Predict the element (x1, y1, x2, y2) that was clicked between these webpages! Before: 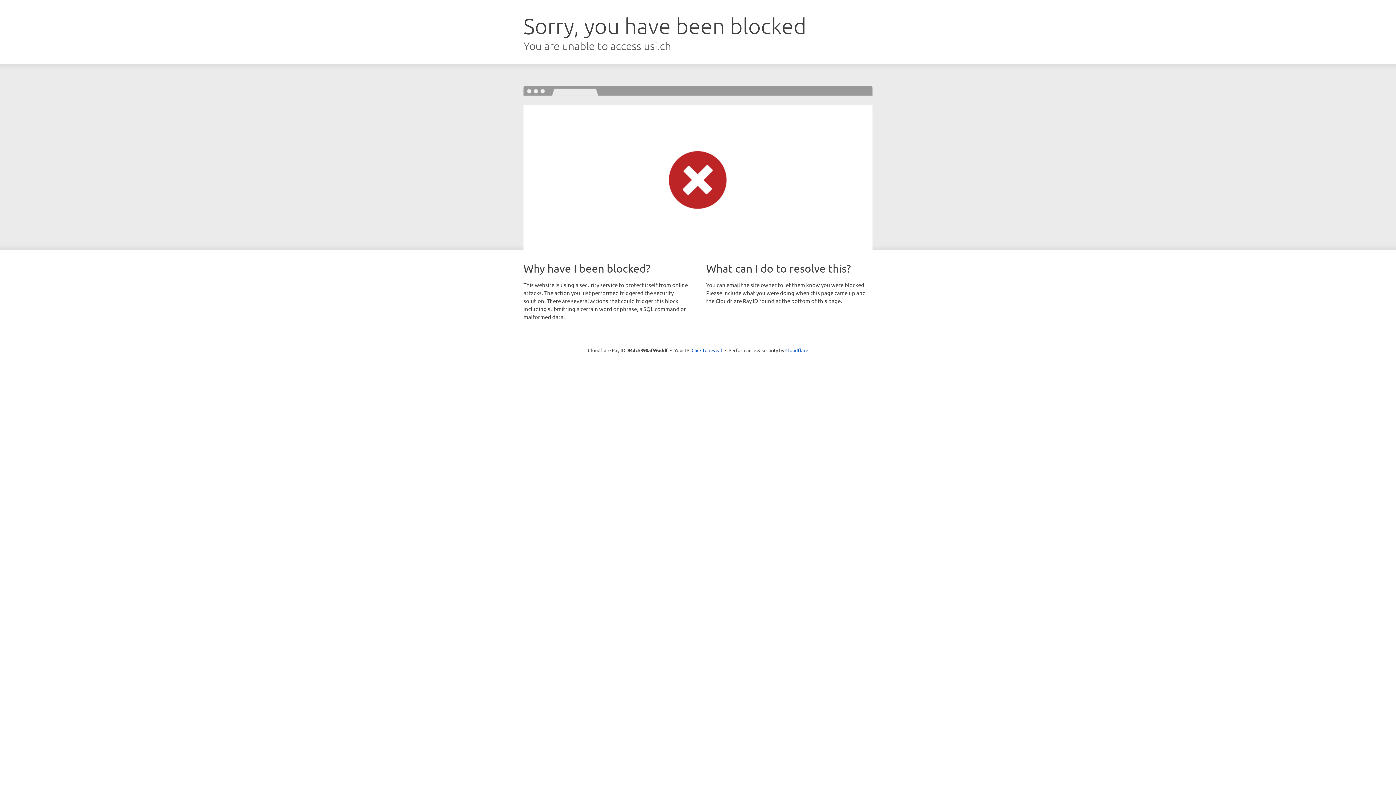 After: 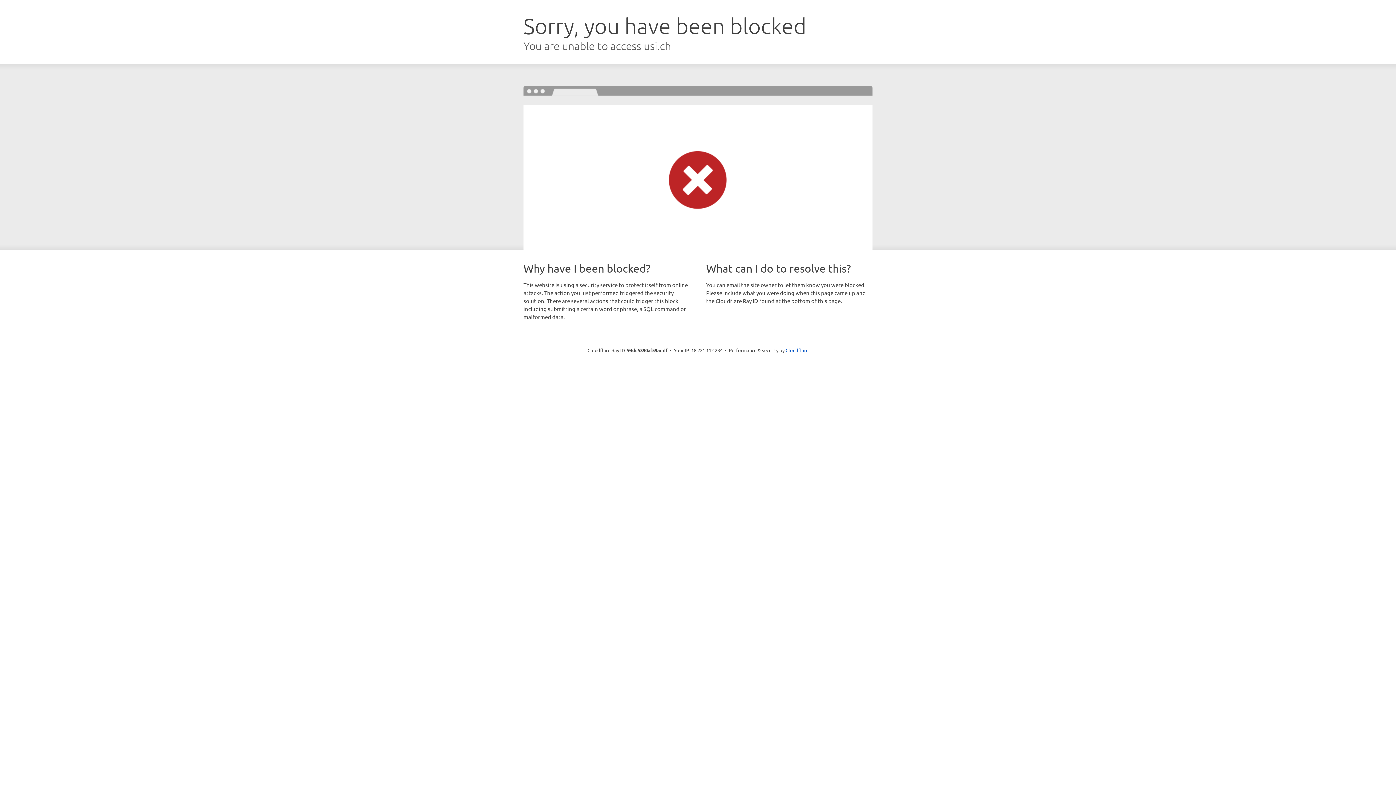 Action: bbox: (691, 346, 722, 353) label: Click to reveal